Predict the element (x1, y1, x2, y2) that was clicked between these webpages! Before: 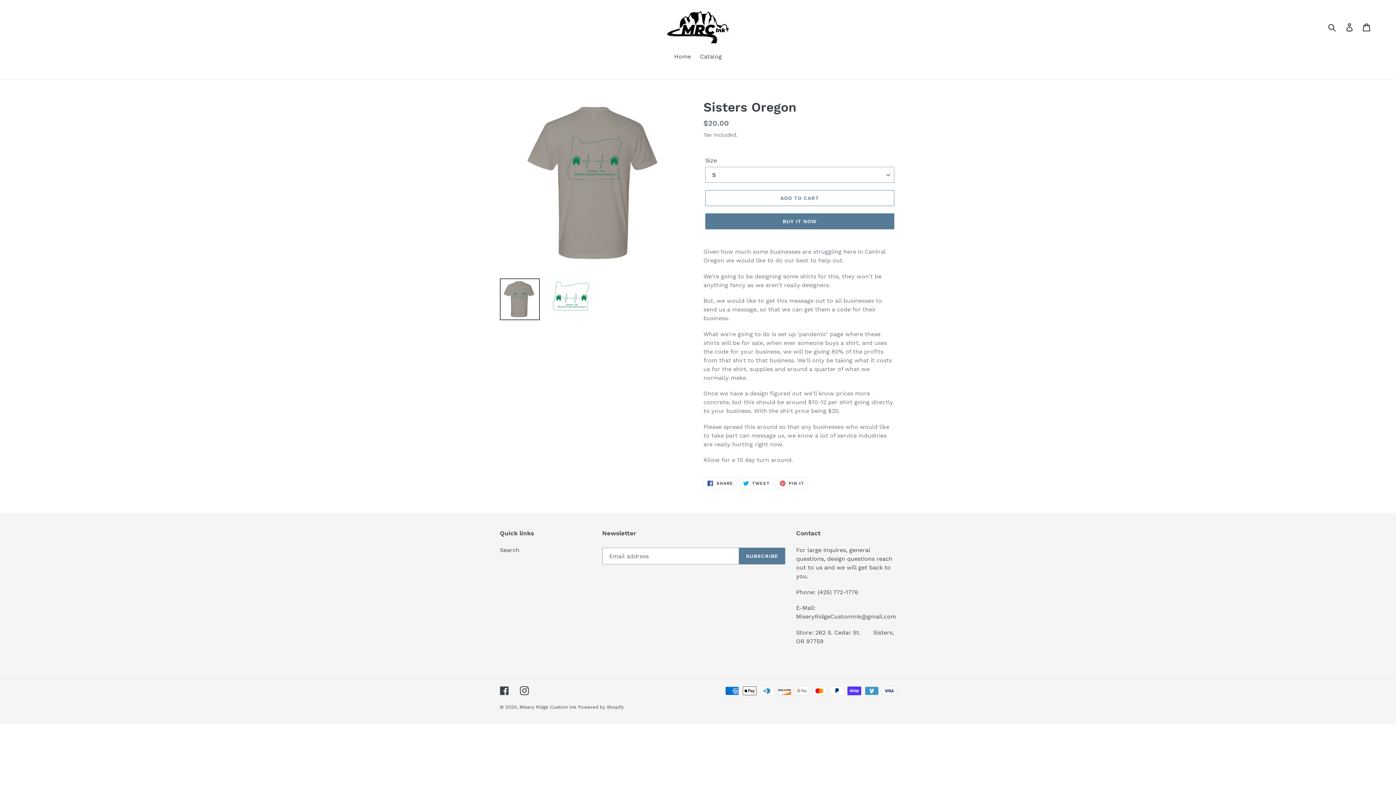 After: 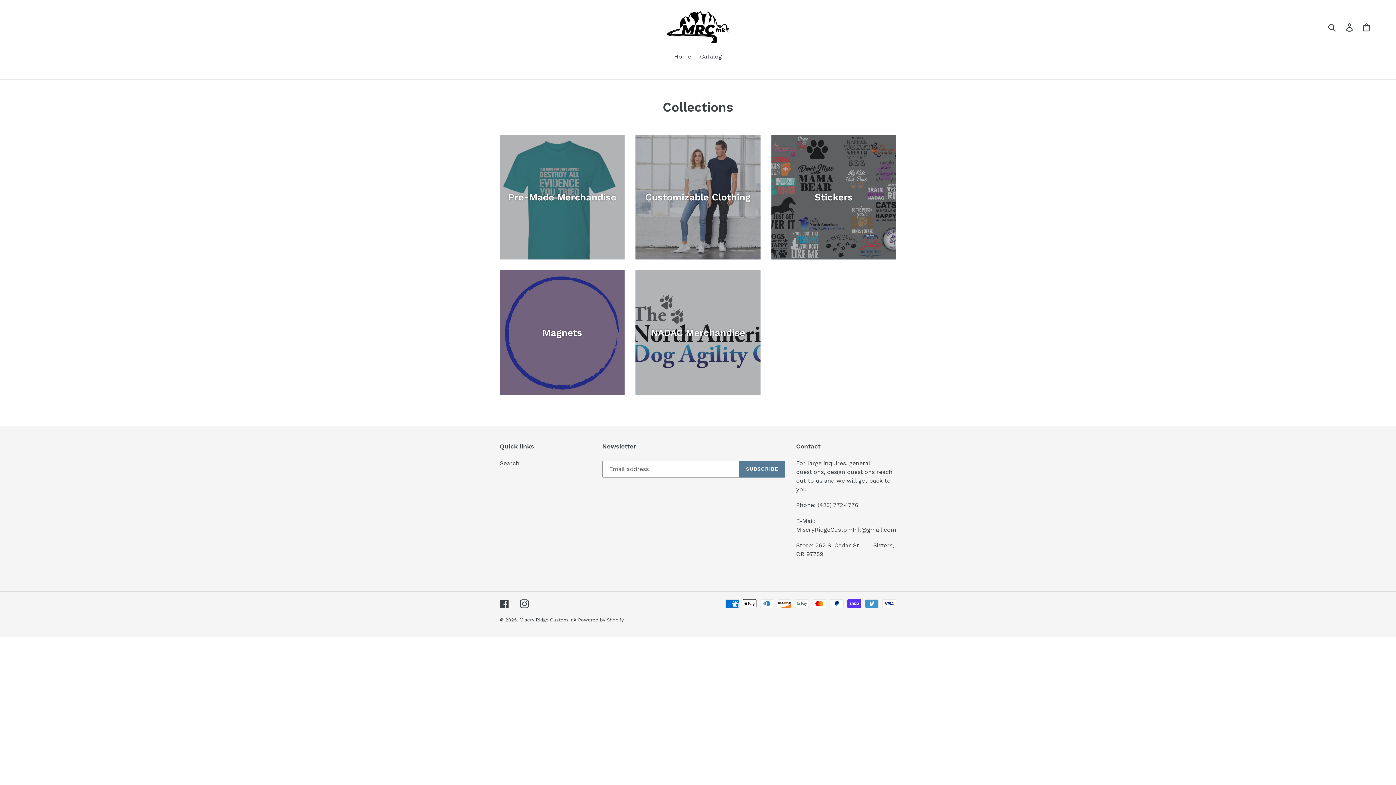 Action: bbox: (696, 52, 725, 62) label: Catalog